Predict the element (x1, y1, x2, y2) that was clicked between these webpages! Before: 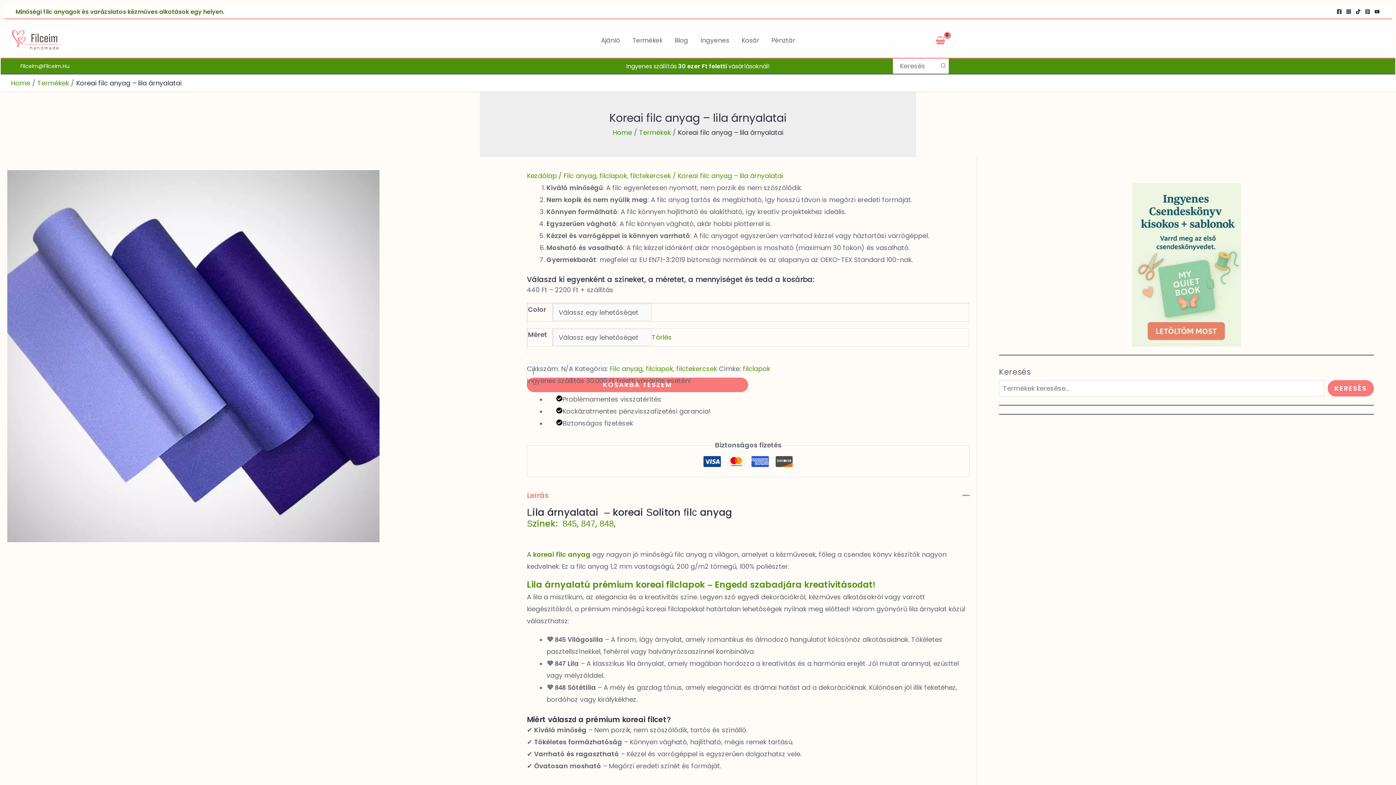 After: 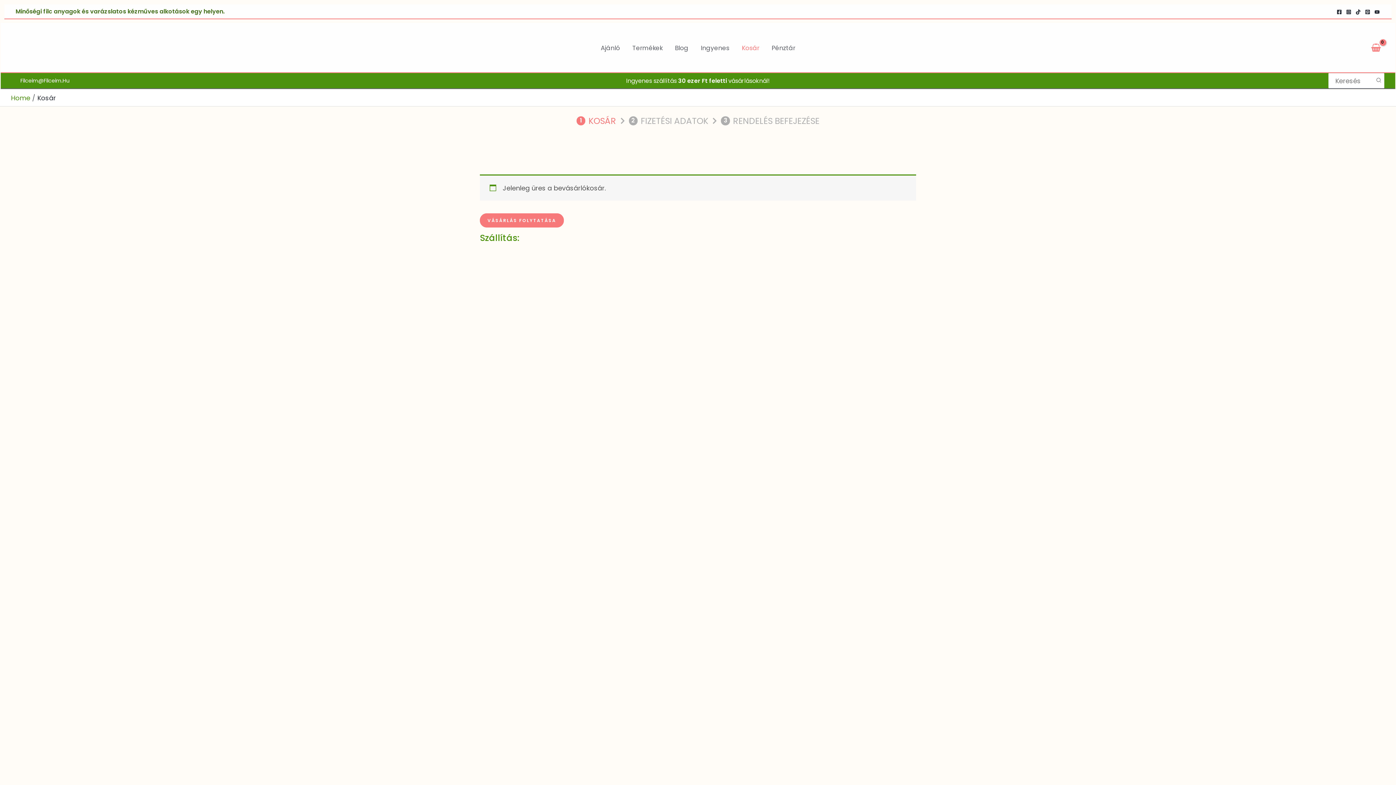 Action: bbox: (932, 32, 949, 47) label: View Shopping Cart, empty